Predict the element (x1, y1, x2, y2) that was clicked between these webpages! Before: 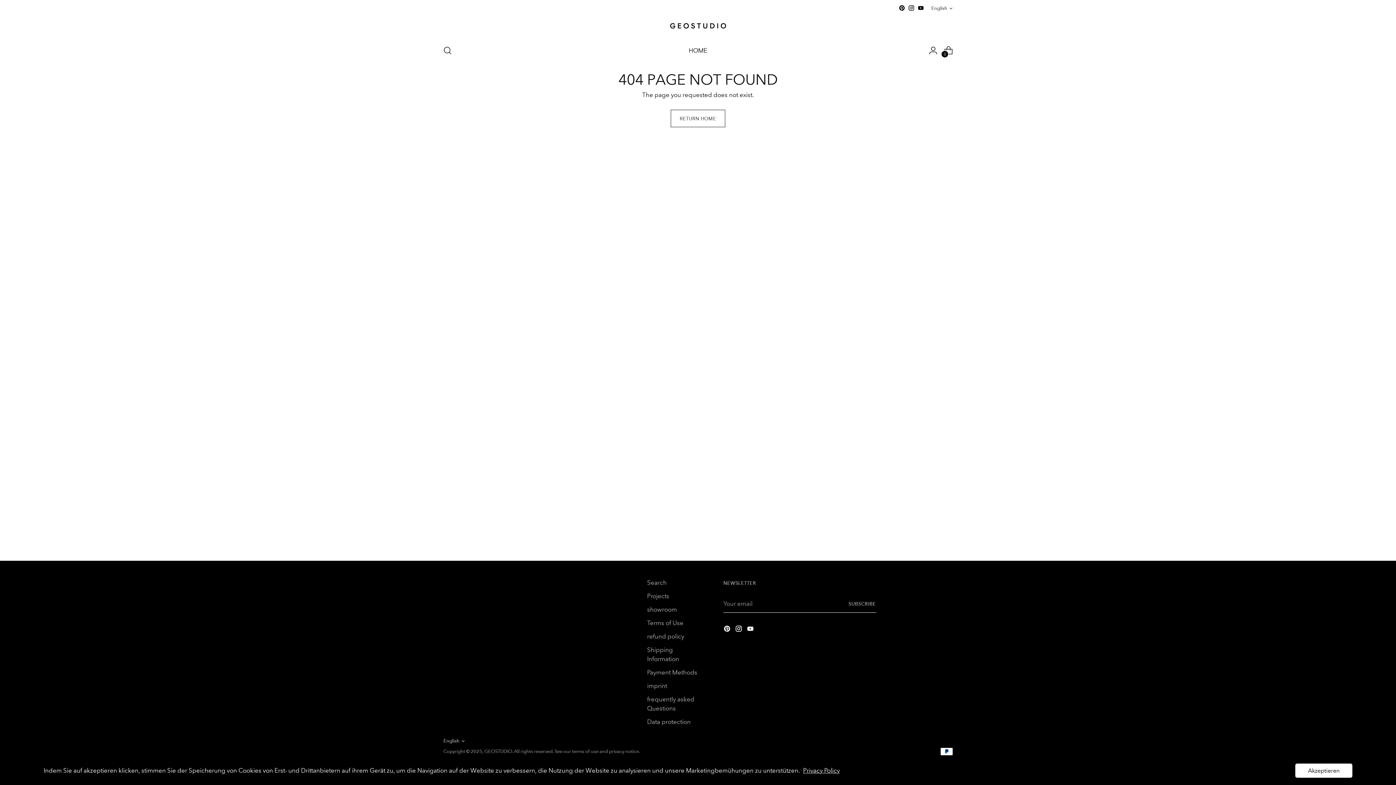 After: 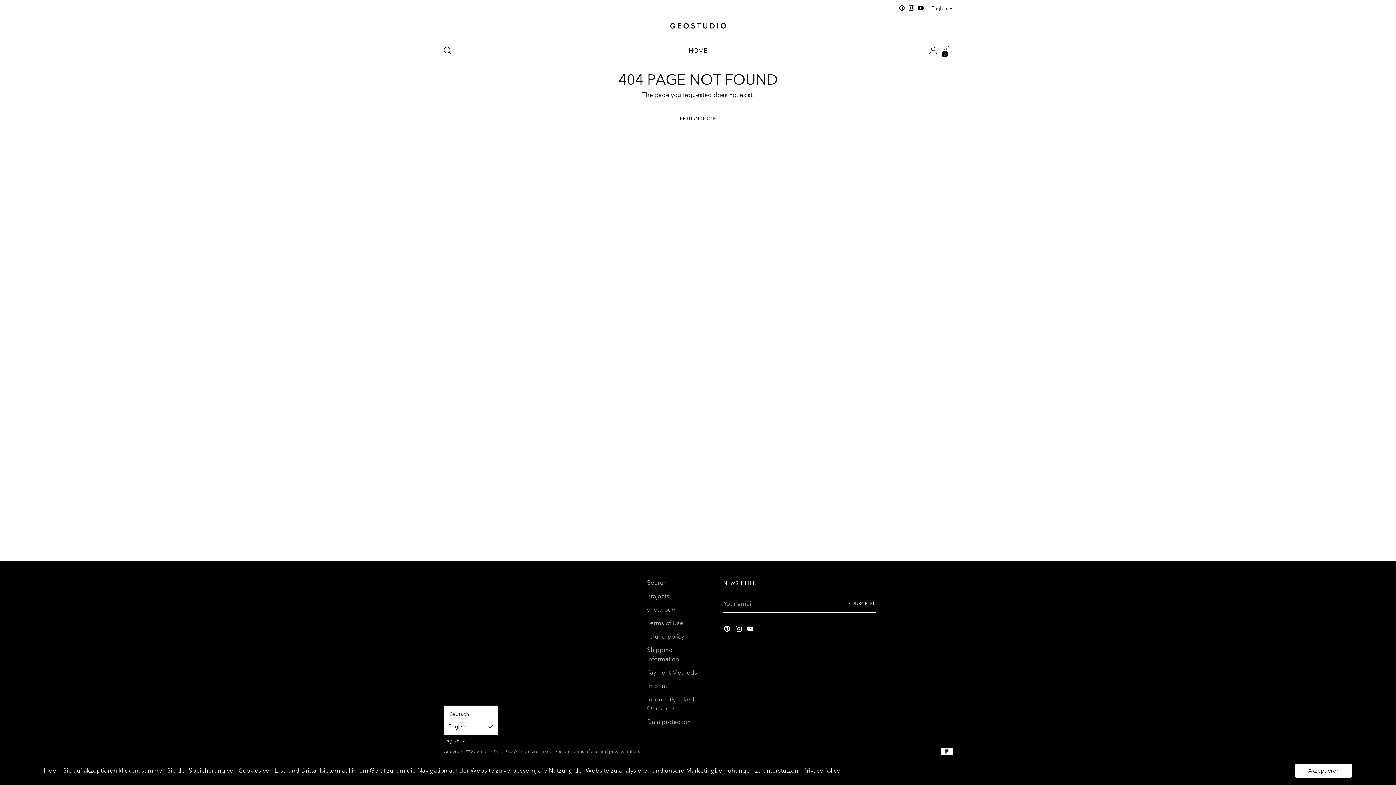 Action: bbox: (443, 738, 464, 744) label: English